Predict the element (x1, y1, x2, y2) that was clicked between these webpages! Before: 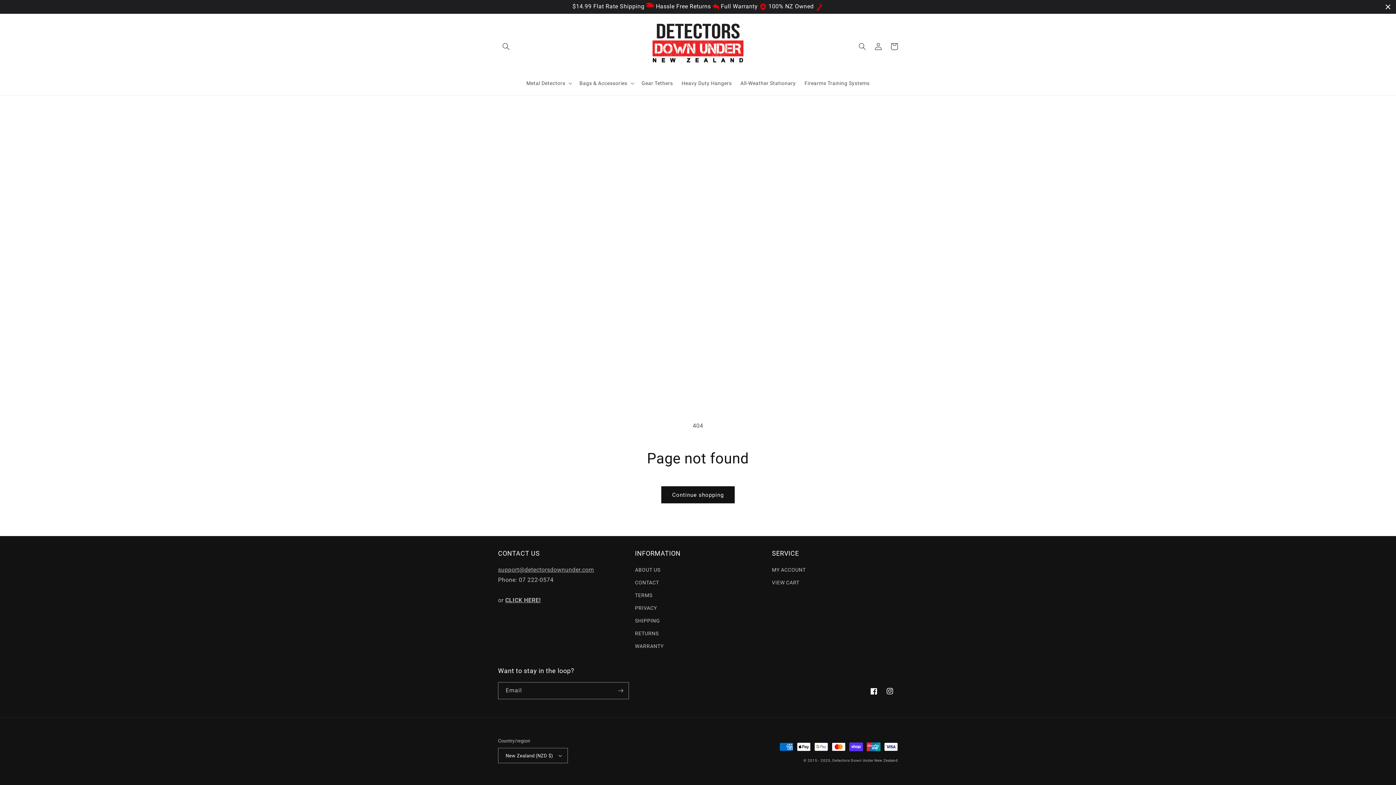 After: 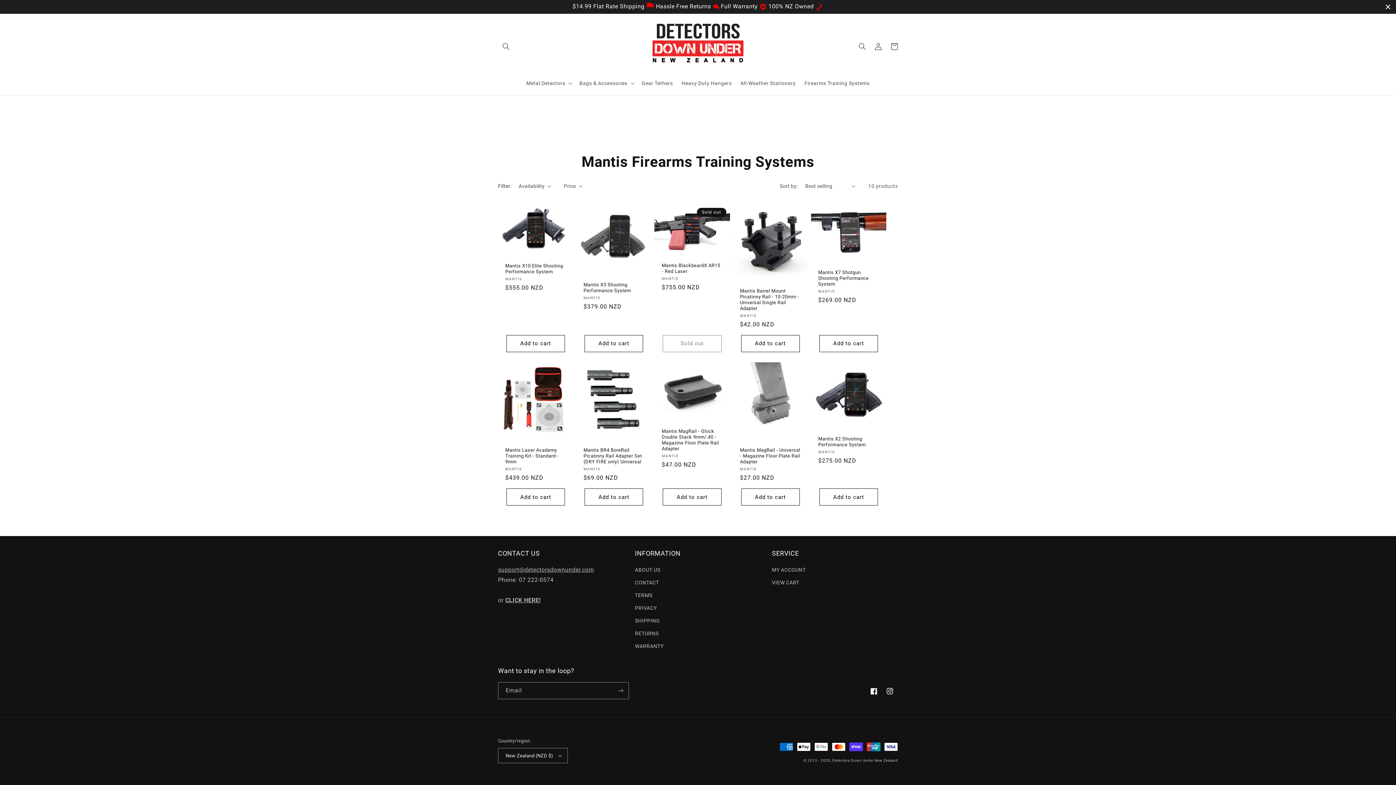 Action: bbox: (800, 75, 874, 90) label: Firearms Training Systems